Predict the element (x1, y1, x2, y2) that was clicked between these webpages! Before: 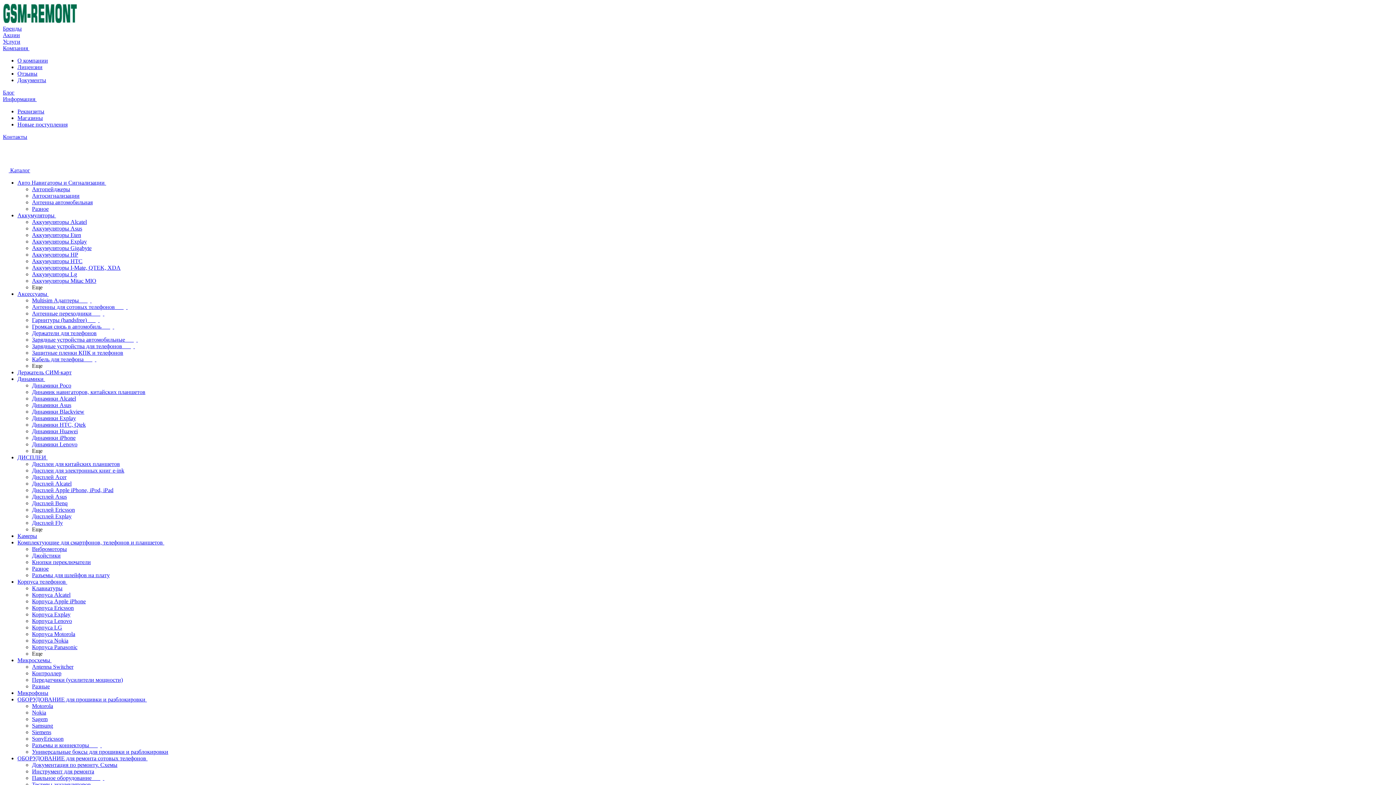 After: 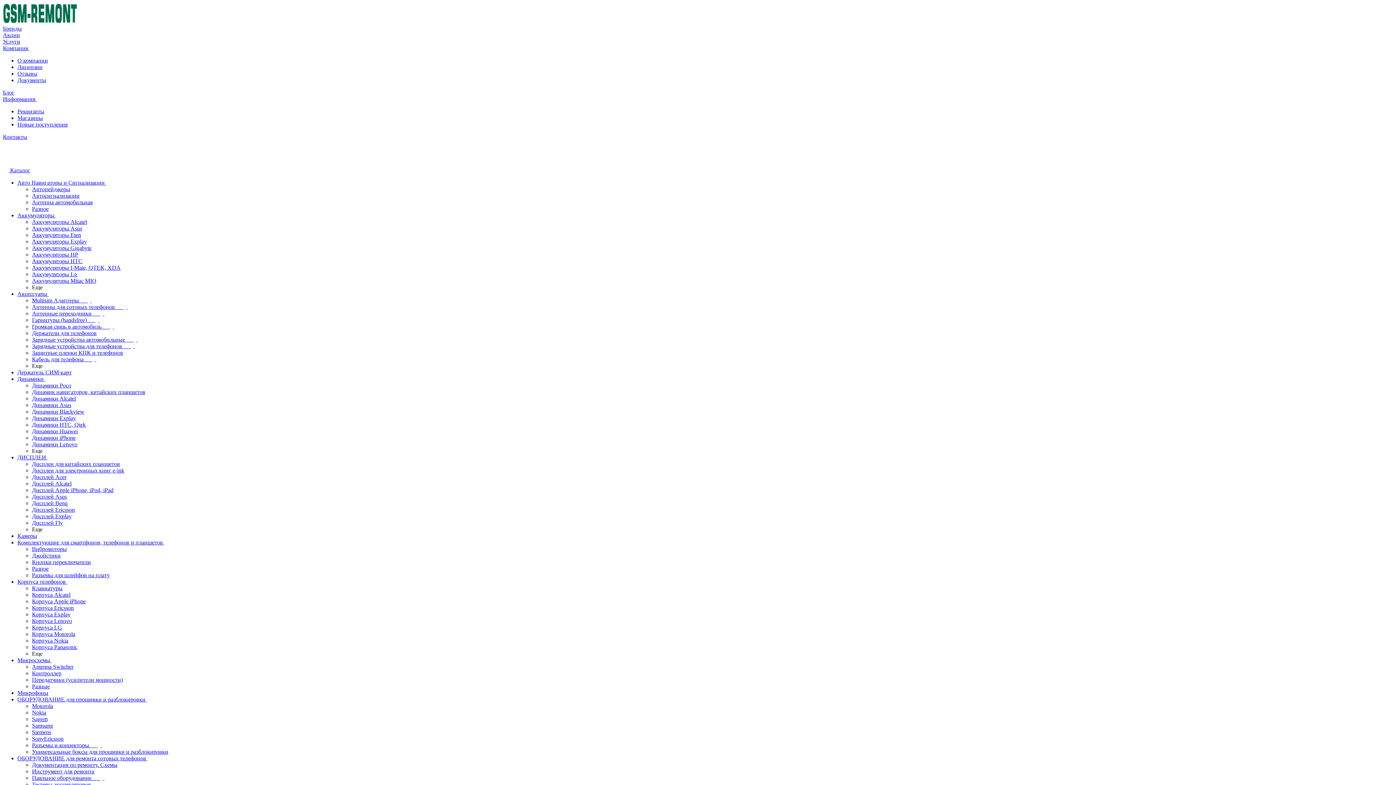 Action: label: Sagem bbox: (32, 716, 47, 722)